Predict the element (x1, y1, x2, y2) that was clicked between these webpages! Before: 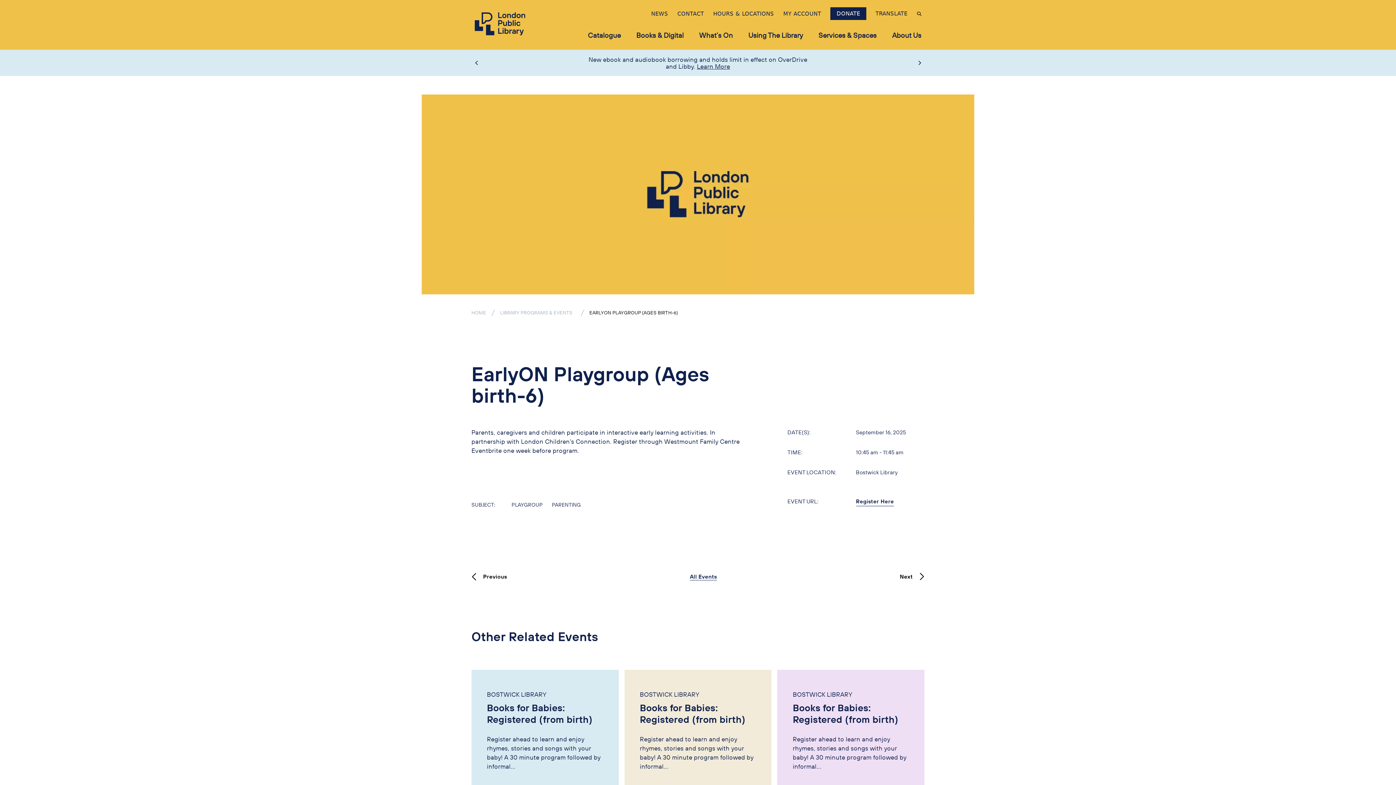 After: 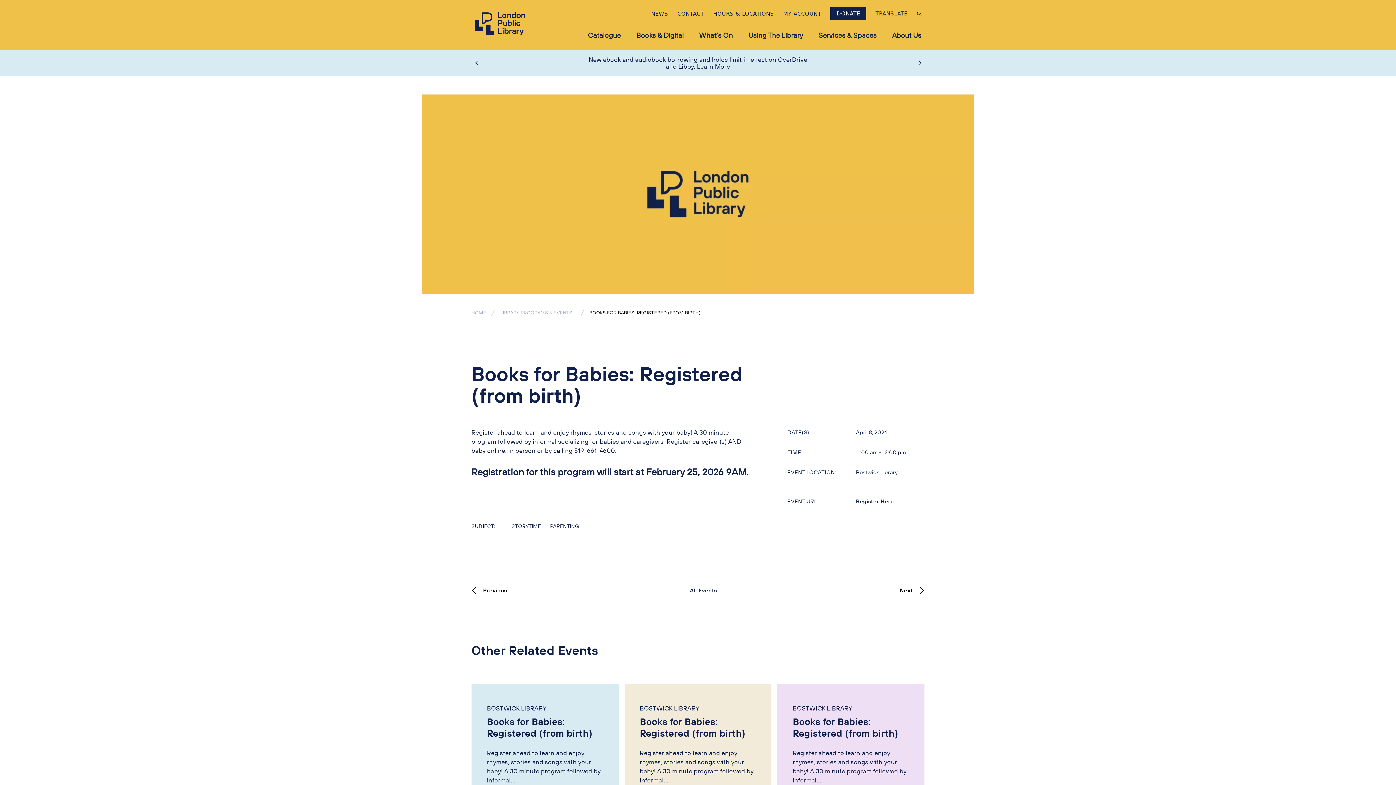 Action: bbox: (777, 670, 924, 786) label: BOSTWICK LIBRARY
Books for Babies: Registered (from birth)

Register ahead to learn and enjoy rhymes, stories and songs with your baby! A 30 minute program followed by informal...